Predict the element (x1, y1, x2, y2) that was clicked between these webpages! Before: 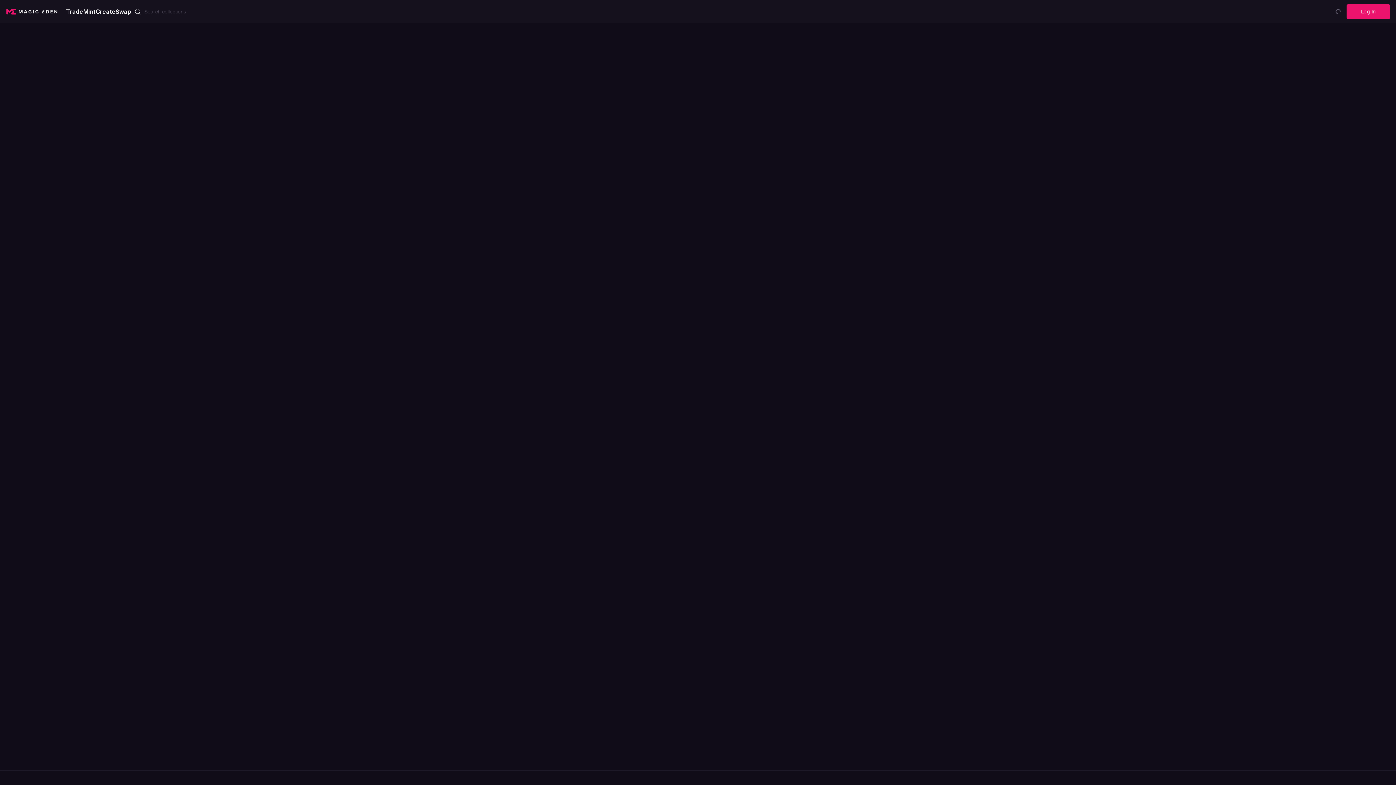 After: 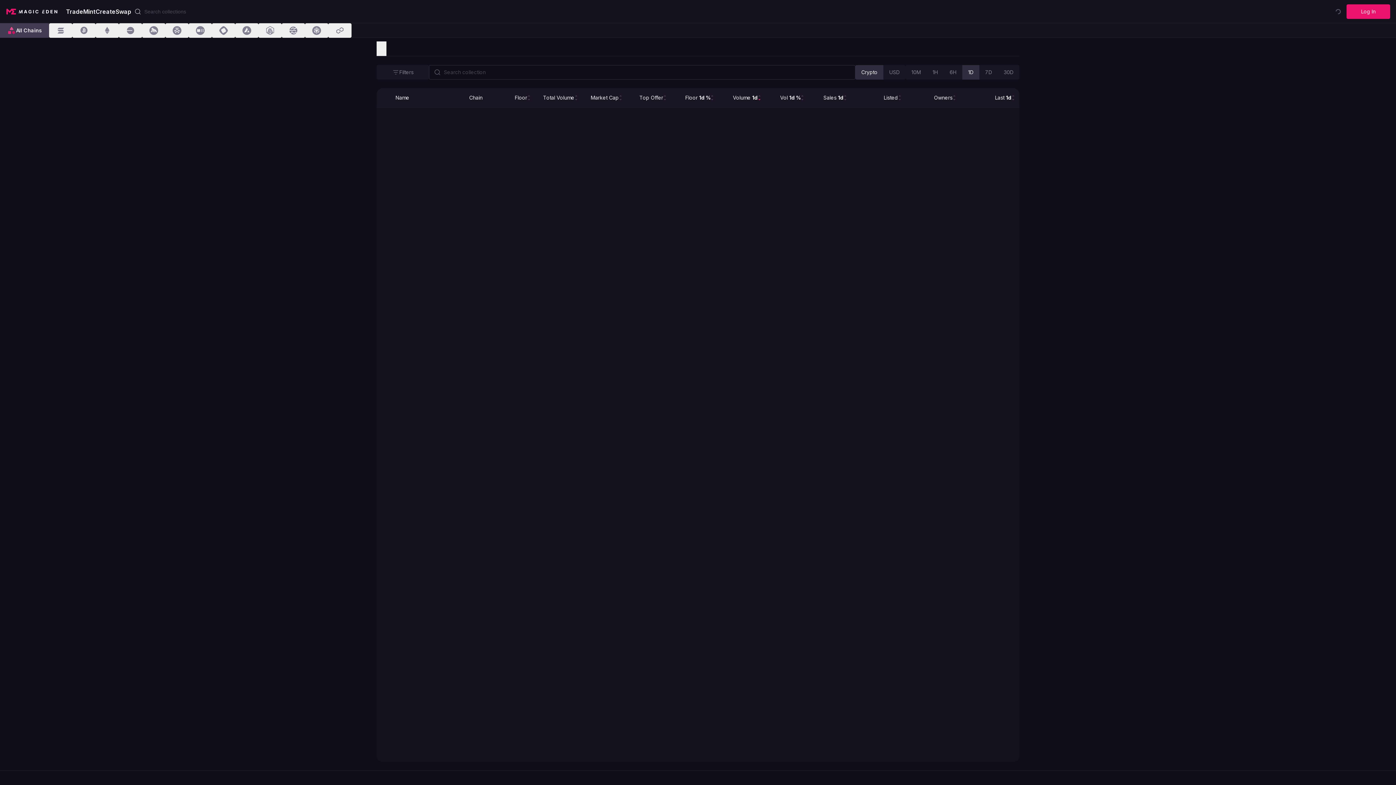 Action: bbox: (66, 7, 83, 15) label: Trade